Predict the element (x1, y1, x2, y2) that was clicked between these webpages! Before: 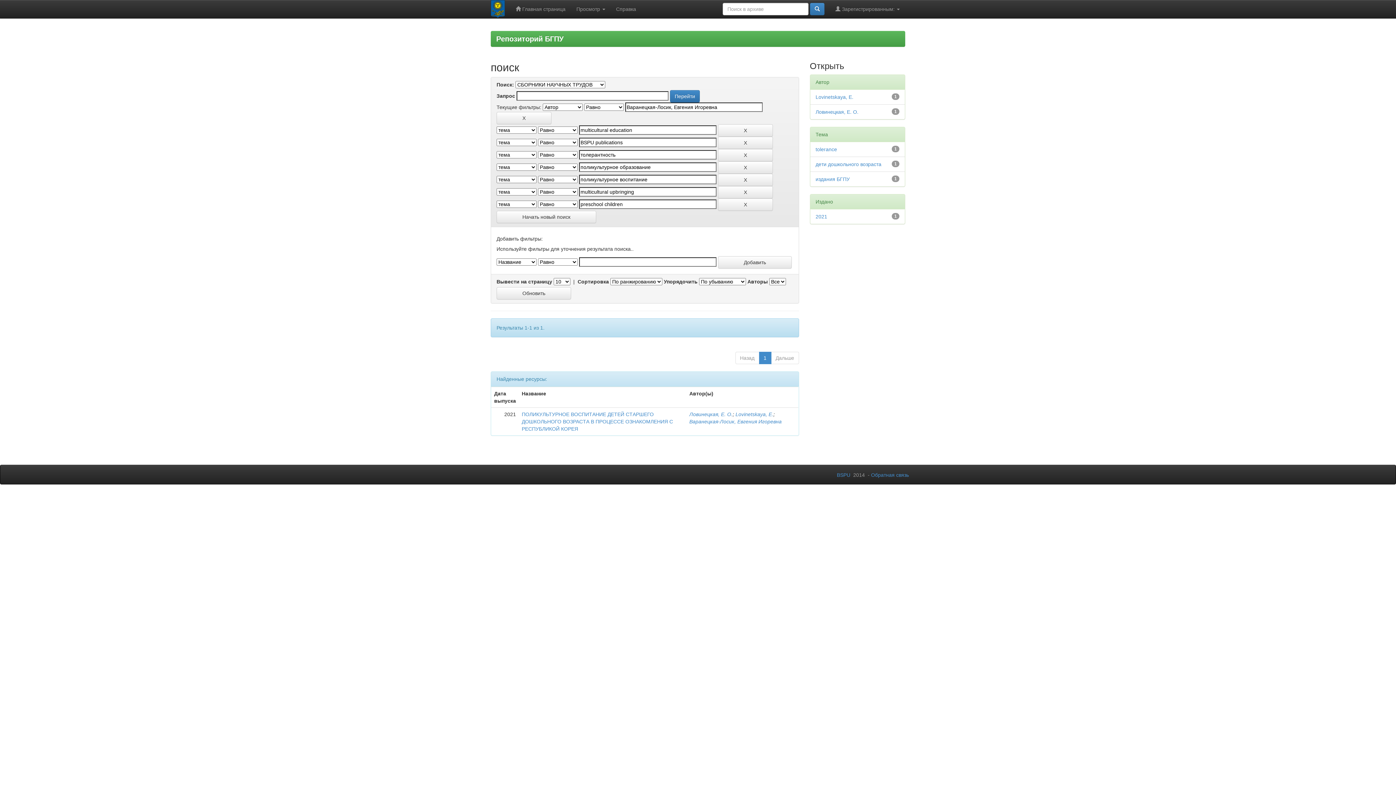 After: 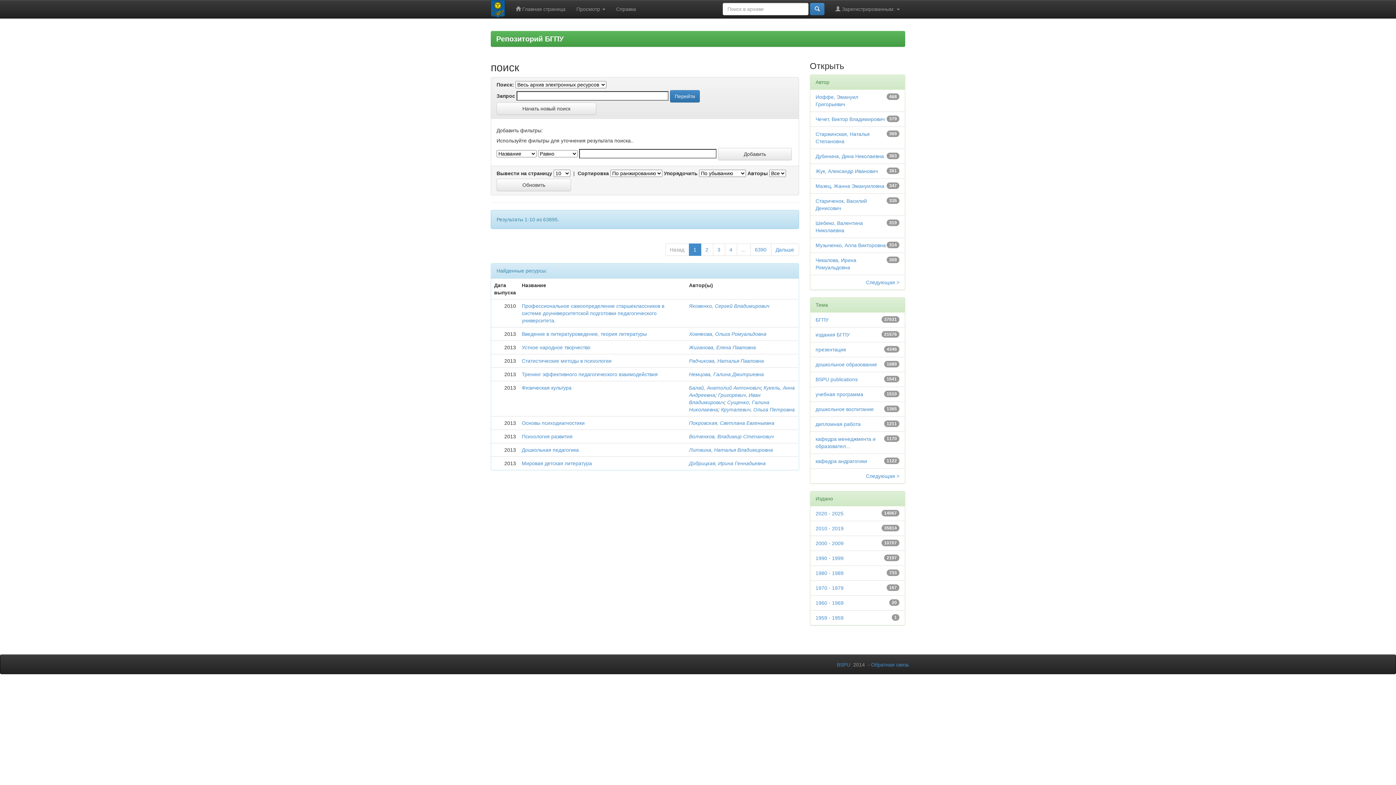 Action: bbox: (810, 2, 824, 15)